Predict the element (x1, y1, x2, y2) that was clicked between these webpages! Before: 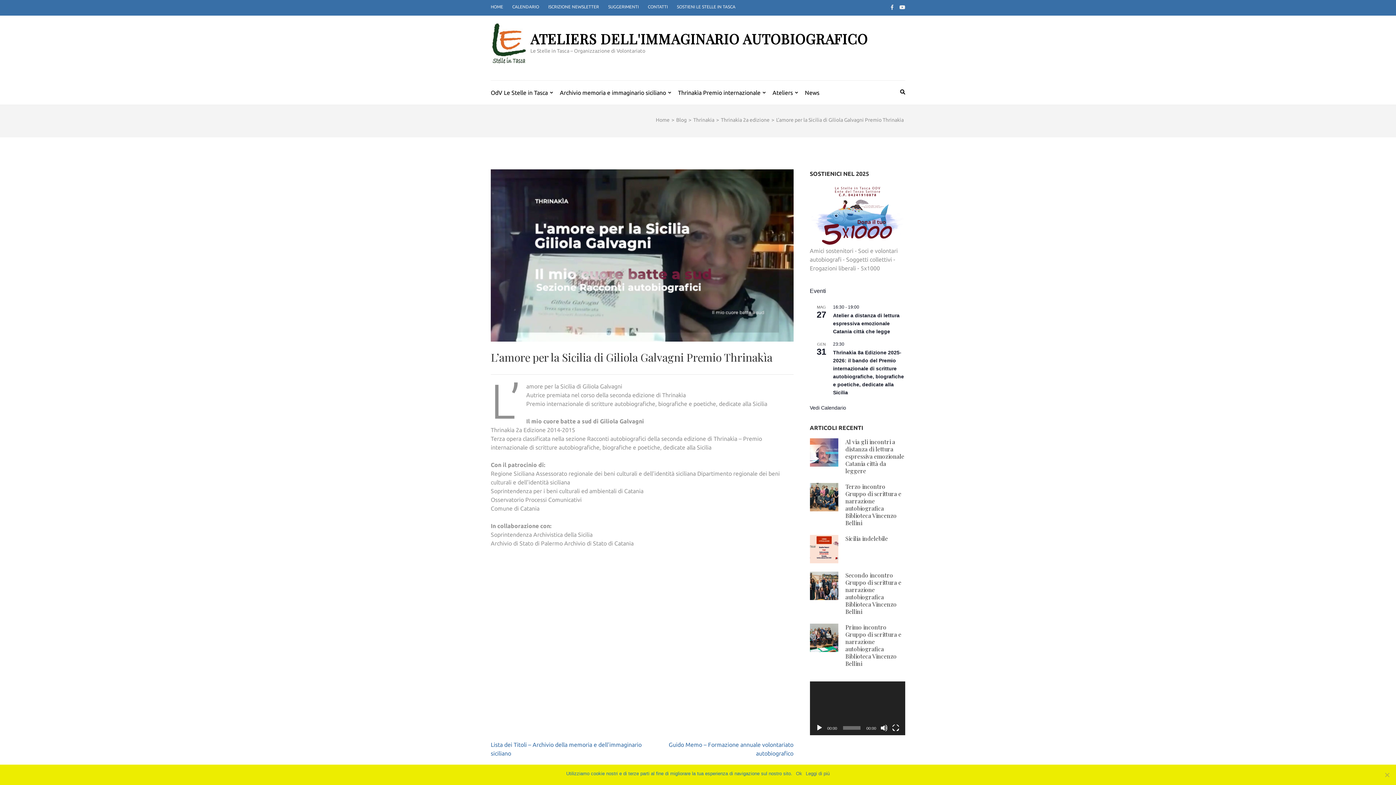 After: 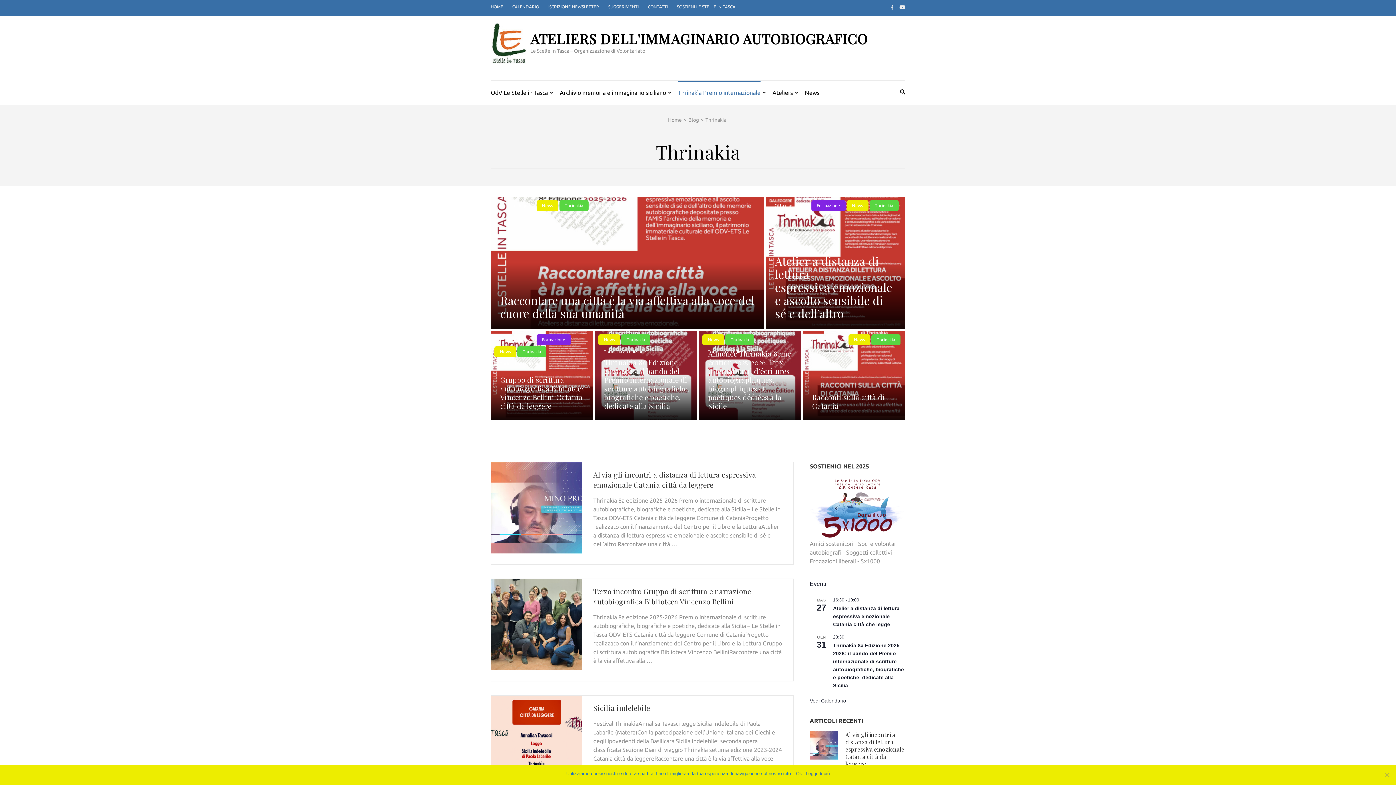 Action: bbox: (693, 117, 714, 122) label: Thrinakia